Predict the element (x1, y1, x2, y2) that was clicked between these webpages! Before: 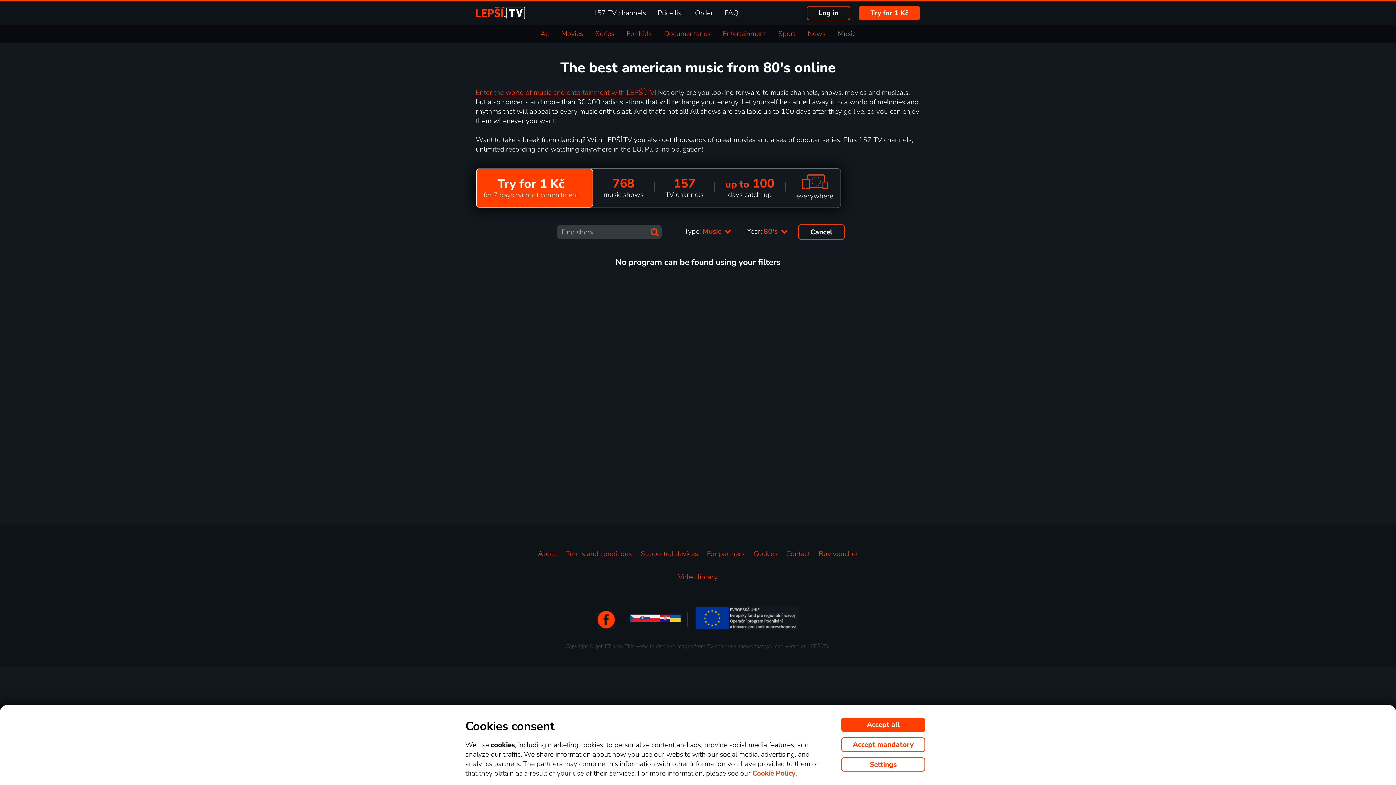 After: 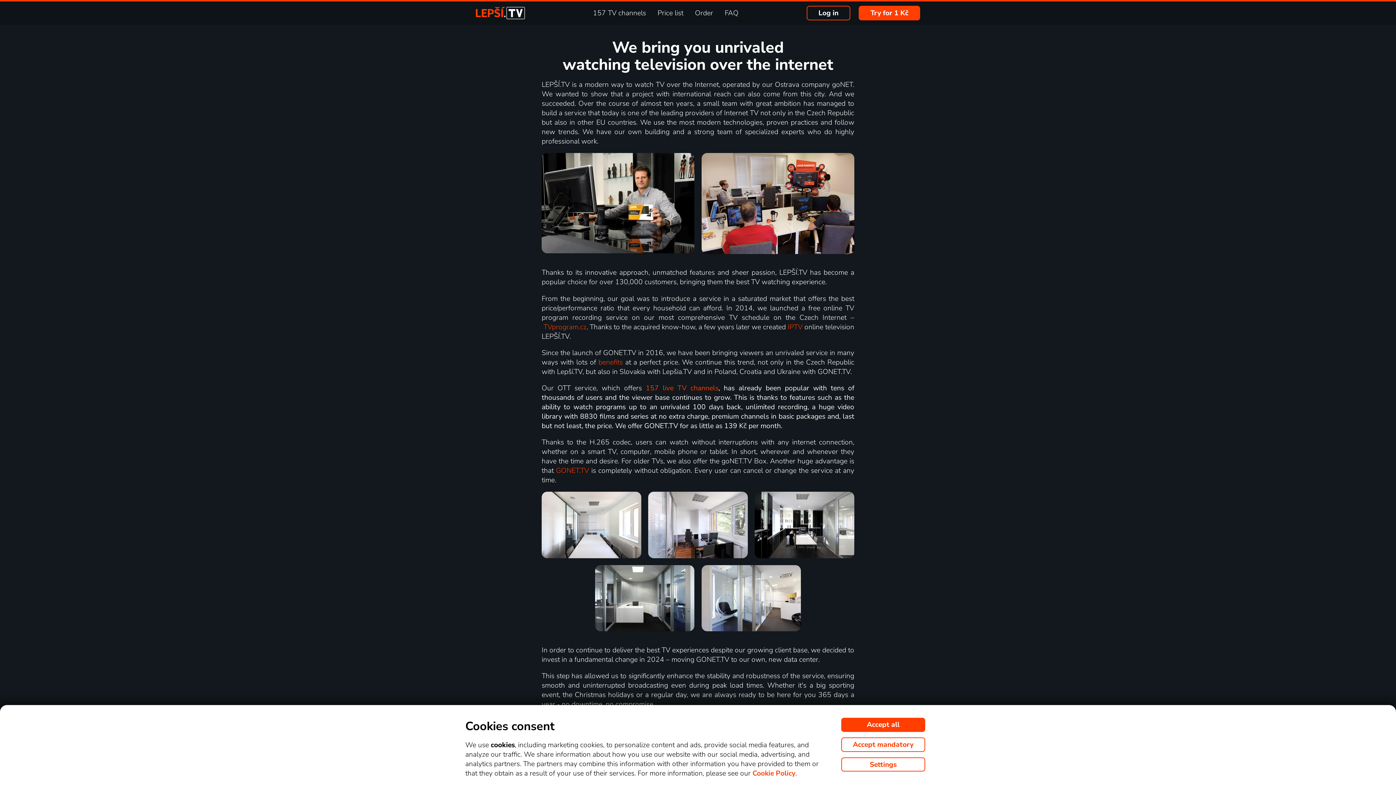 Action: label: About bbox: (538, 549, 557, 558)